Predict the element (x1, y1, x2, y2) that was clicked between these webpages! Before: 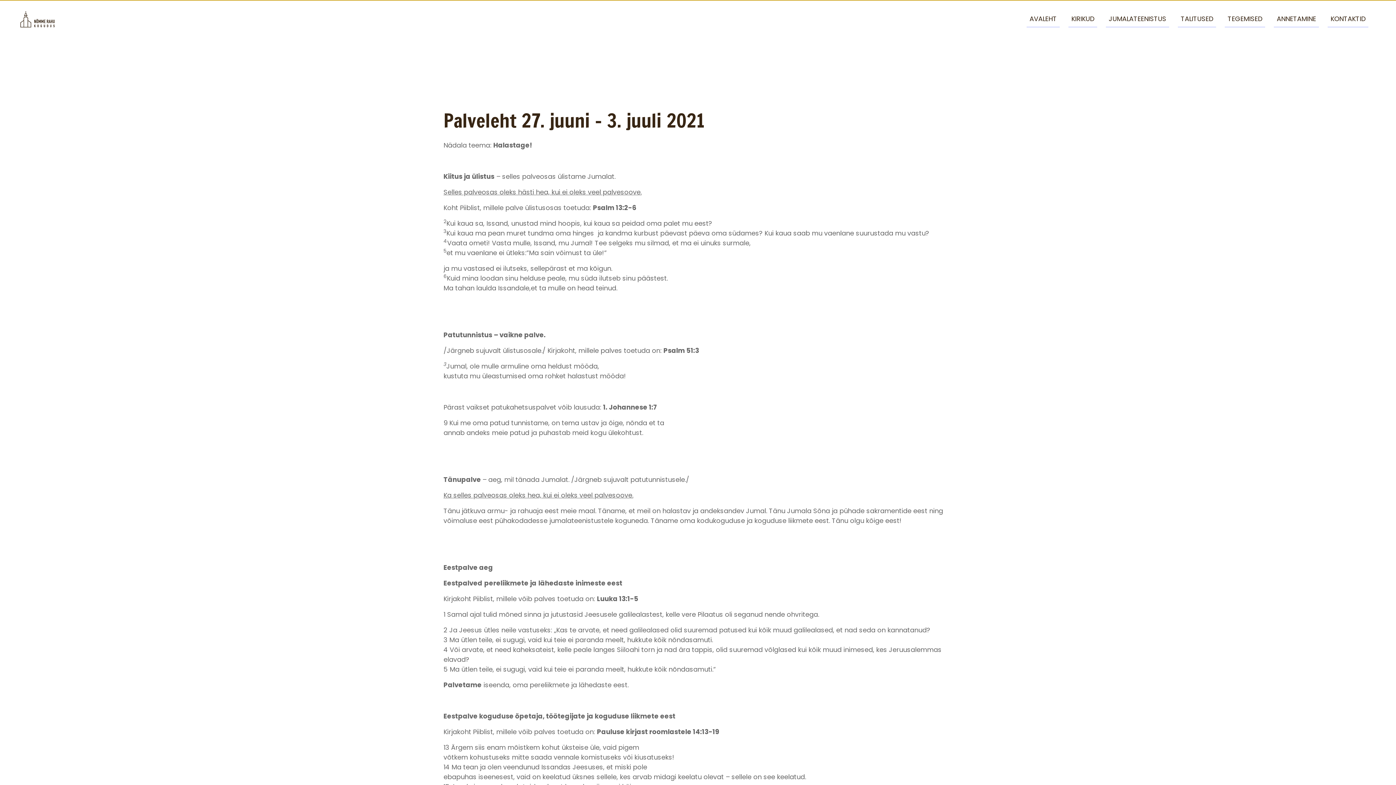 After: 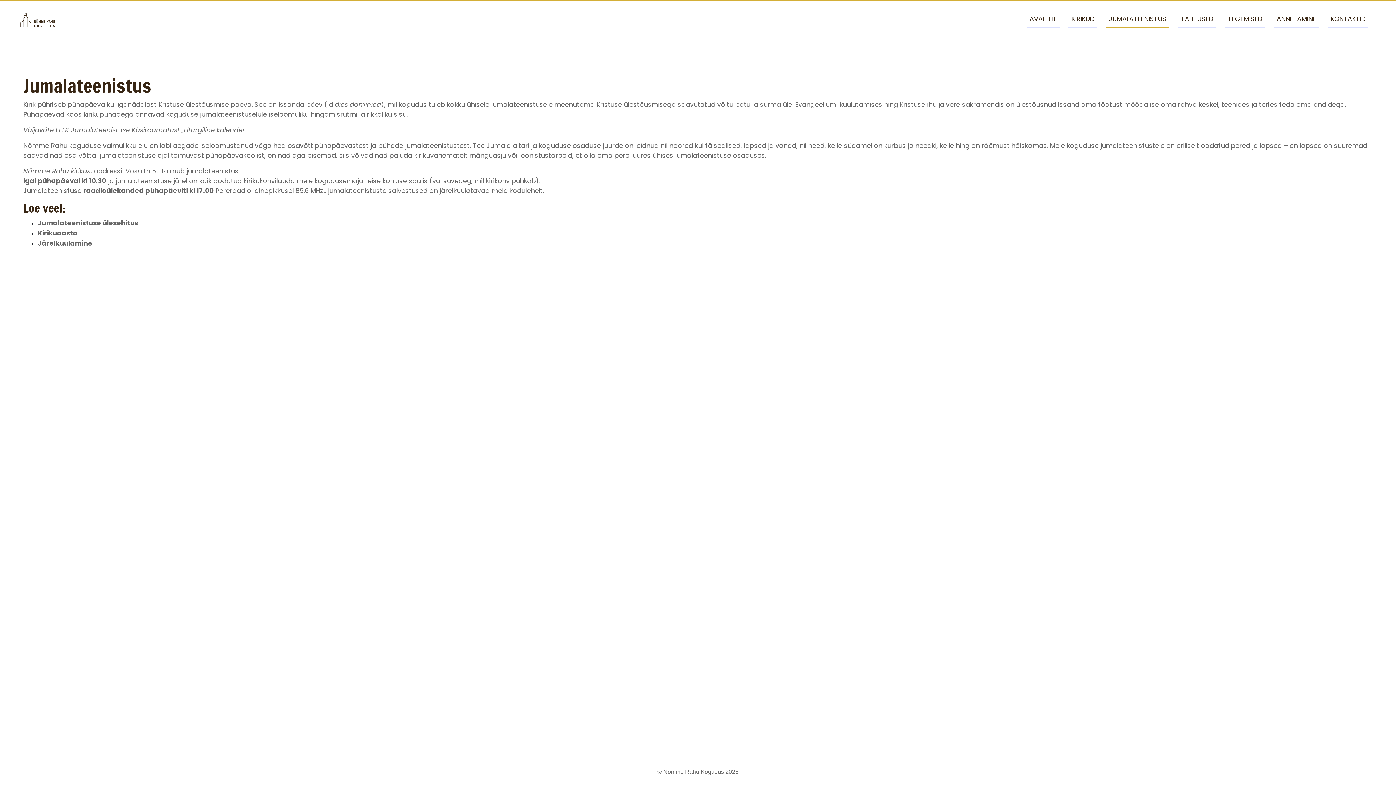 Action: label: JUMALATEENISTUS bbox: (1106, 10, 1169, 27)